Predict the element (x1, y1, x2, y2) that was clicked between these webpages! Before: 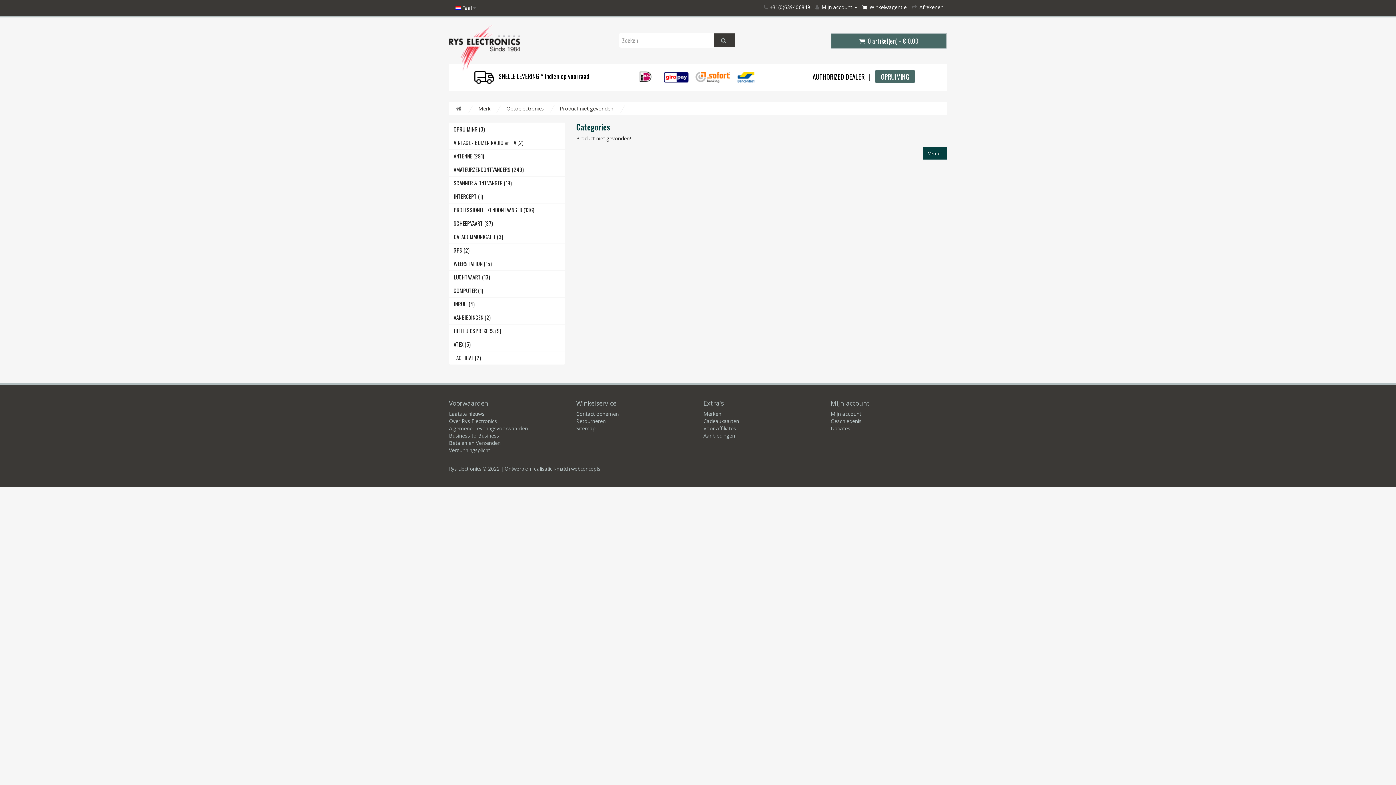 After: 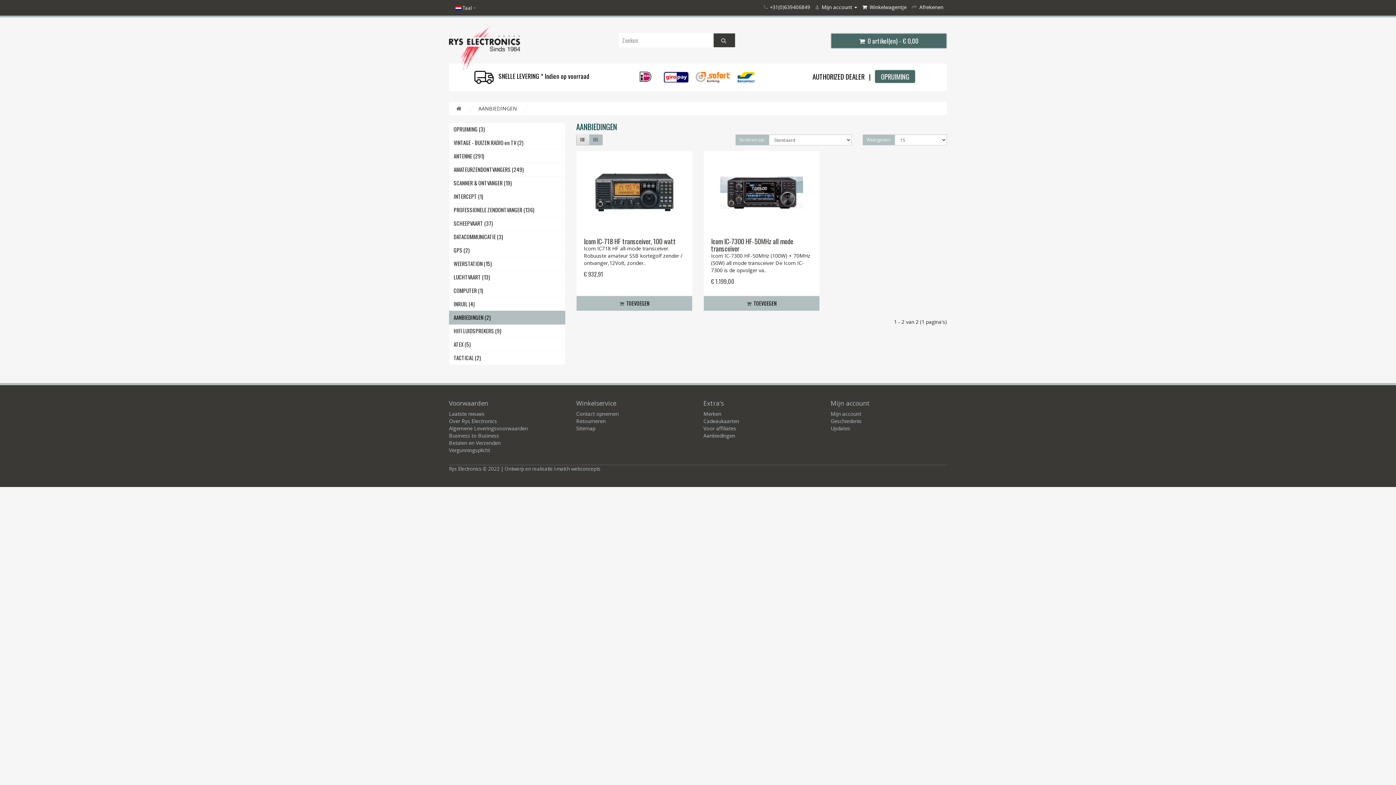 Action: label: AANBIEDINGEN (2) bbox: (449, 310, 565, 324)